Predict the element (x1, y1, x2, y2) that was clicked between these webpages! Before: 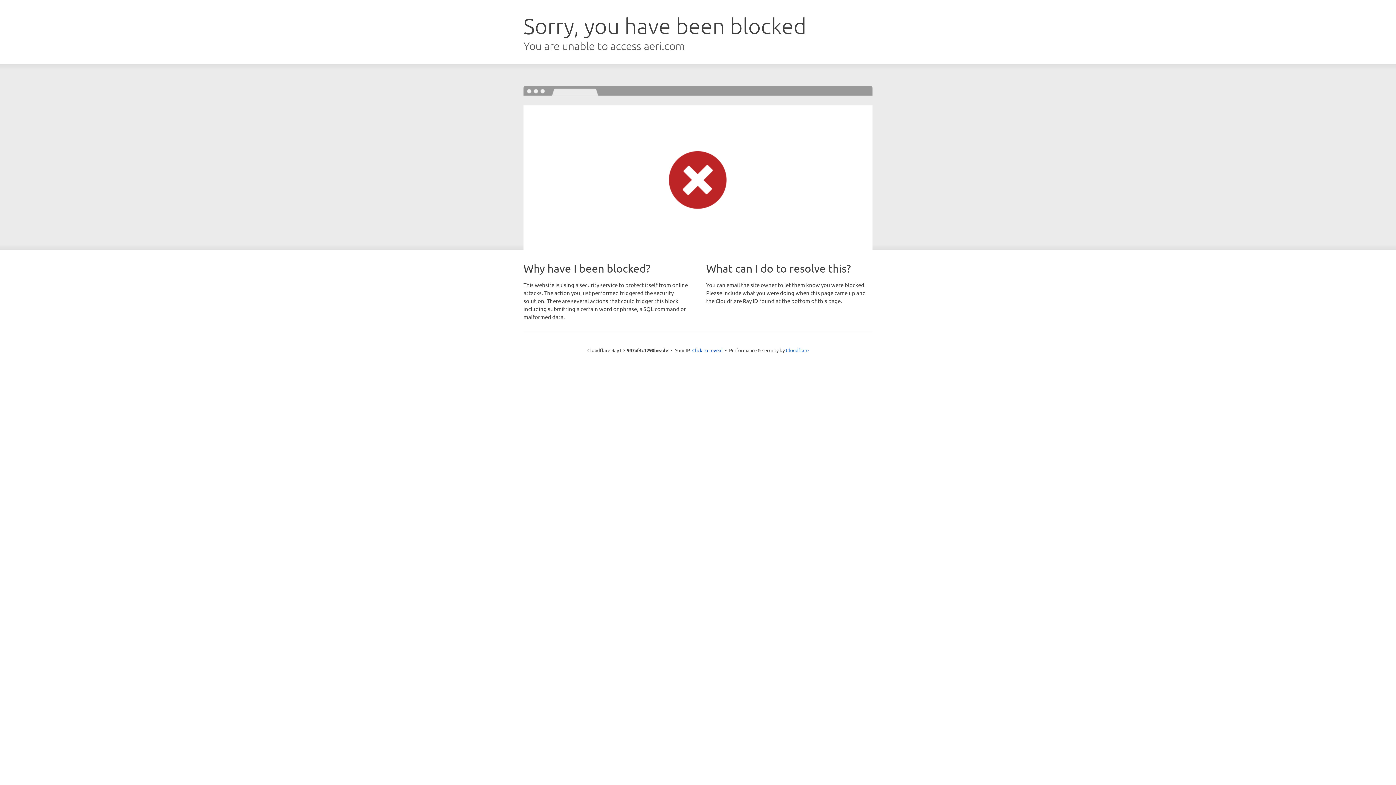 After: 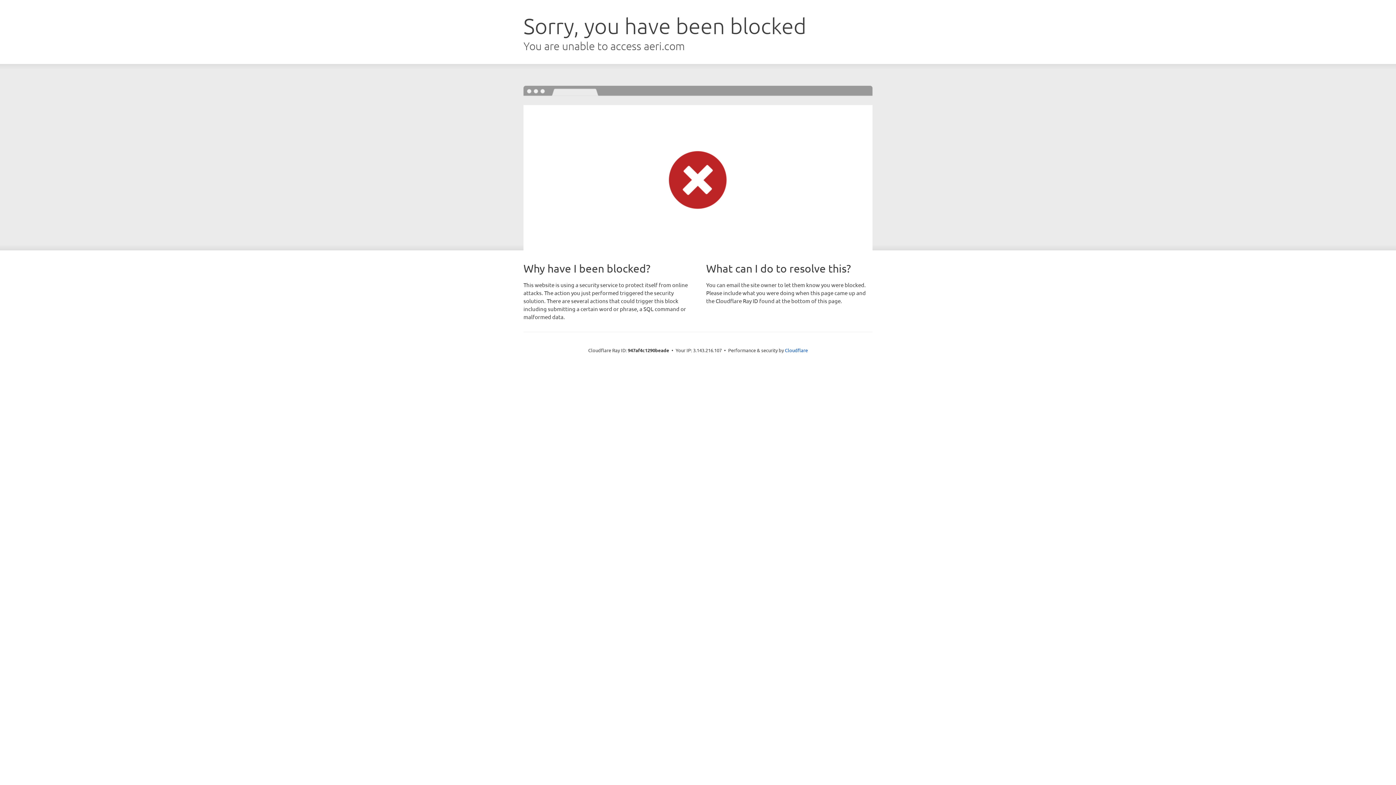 Action: bbox: (692, 346, 722, 353) label: Click to reveal